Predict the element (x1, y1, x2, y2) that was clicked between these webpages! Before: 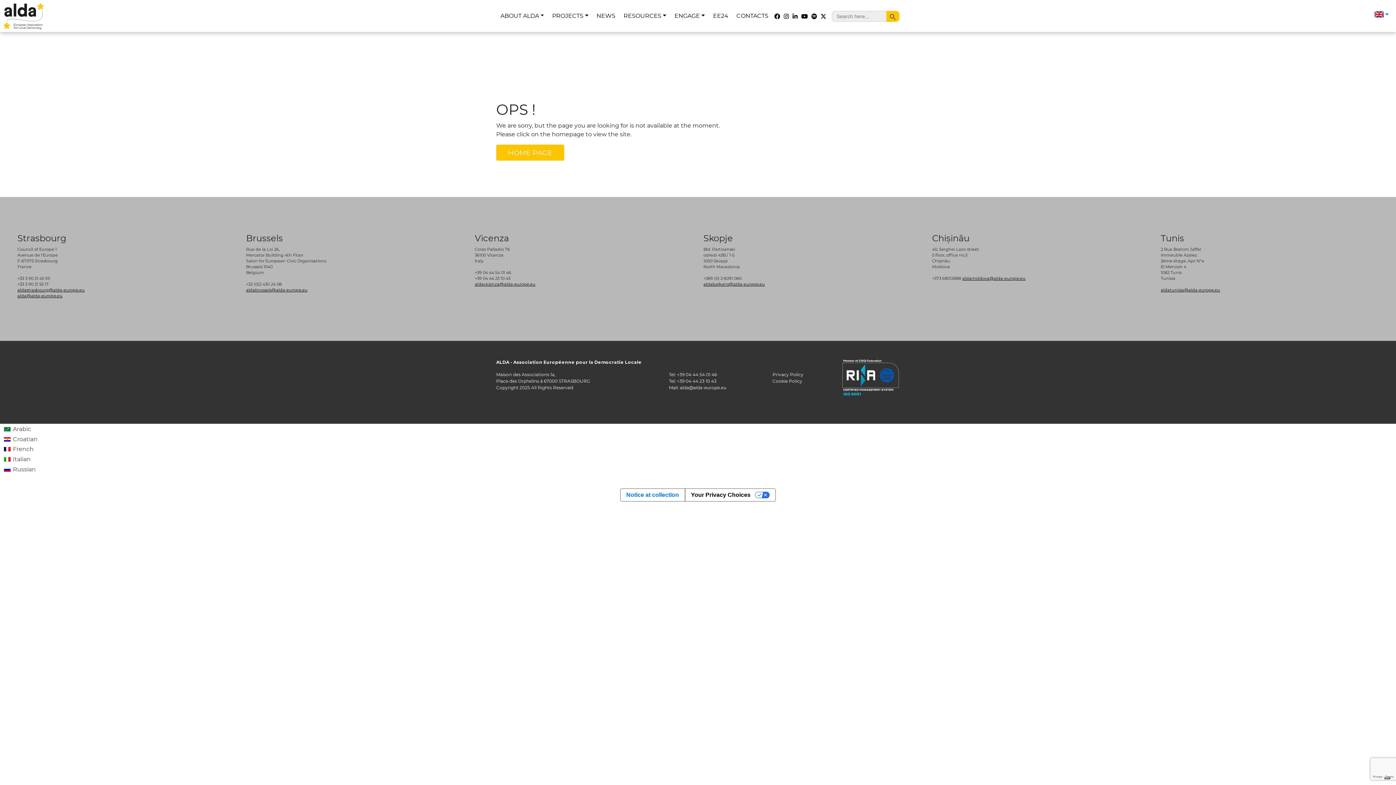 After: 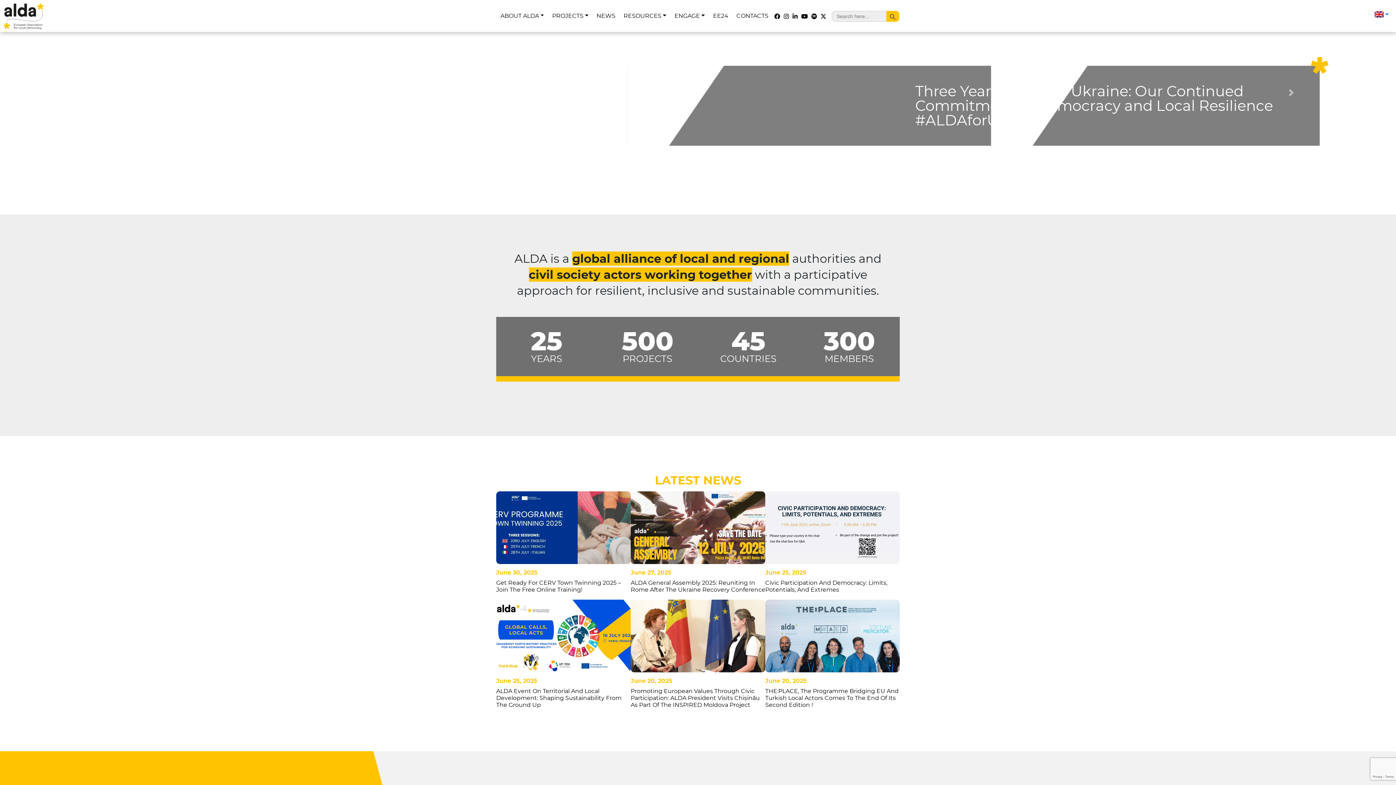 Action: bbox: (496, 144, 564, 160) label: HOME PAGE